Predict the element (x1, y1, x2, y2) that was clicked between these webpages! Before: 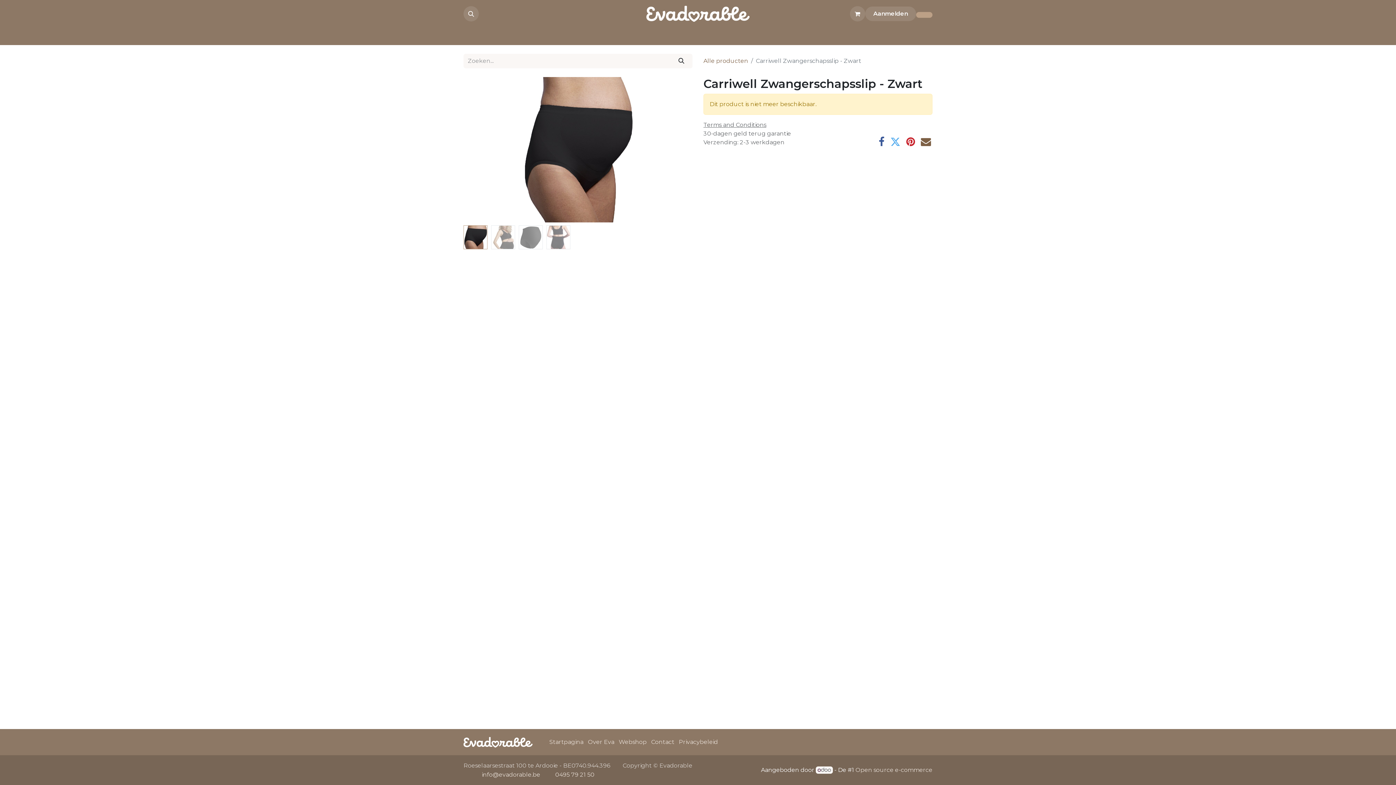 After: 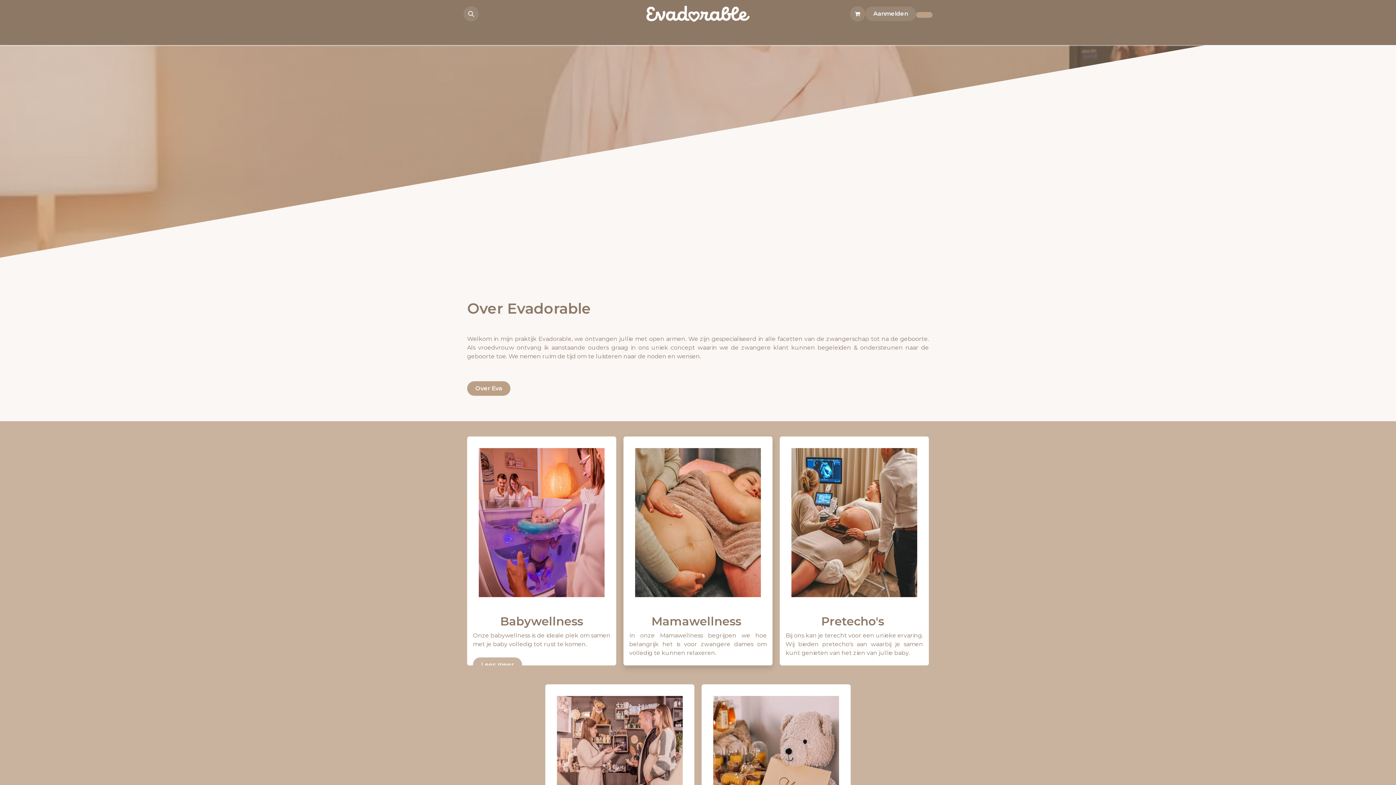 Action: bbox: (569, 27, 592, 42) label: Home